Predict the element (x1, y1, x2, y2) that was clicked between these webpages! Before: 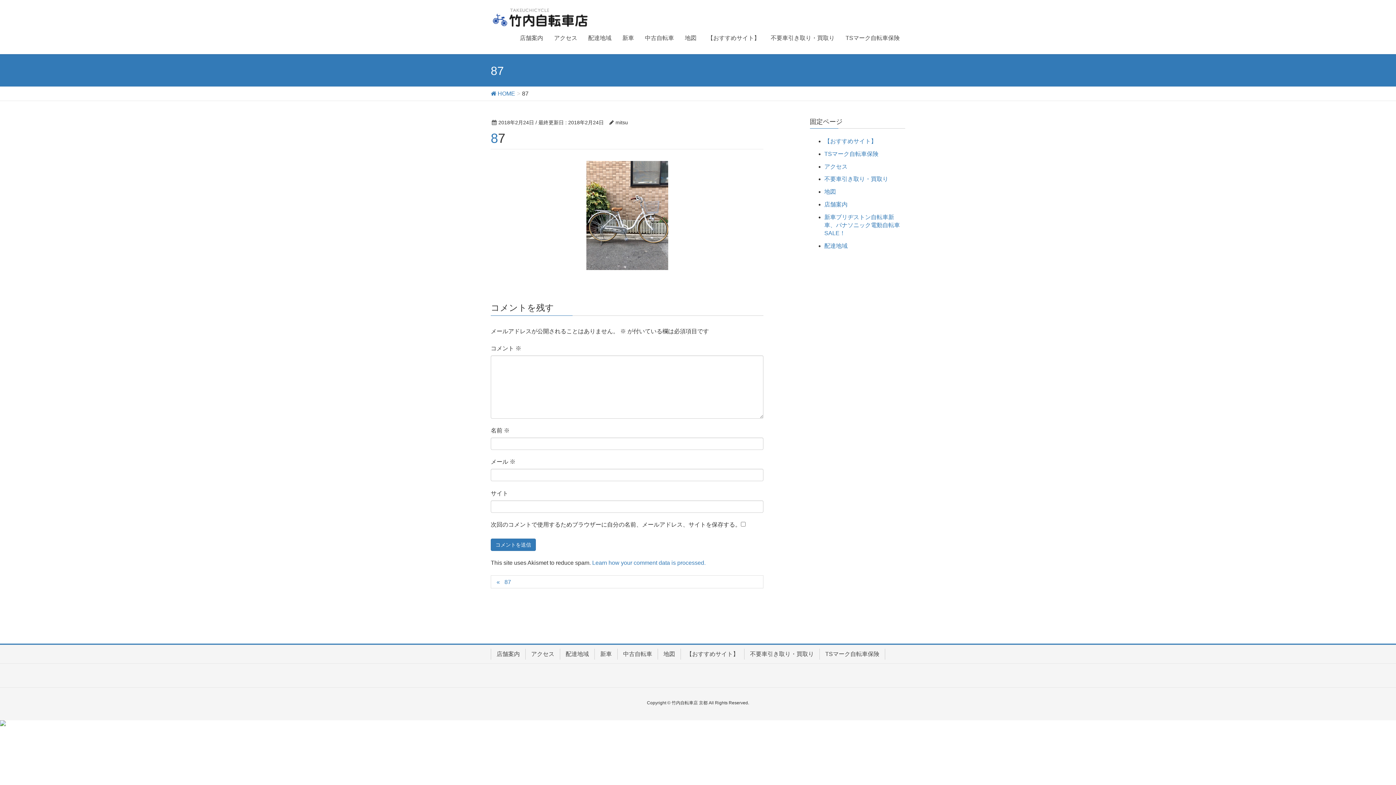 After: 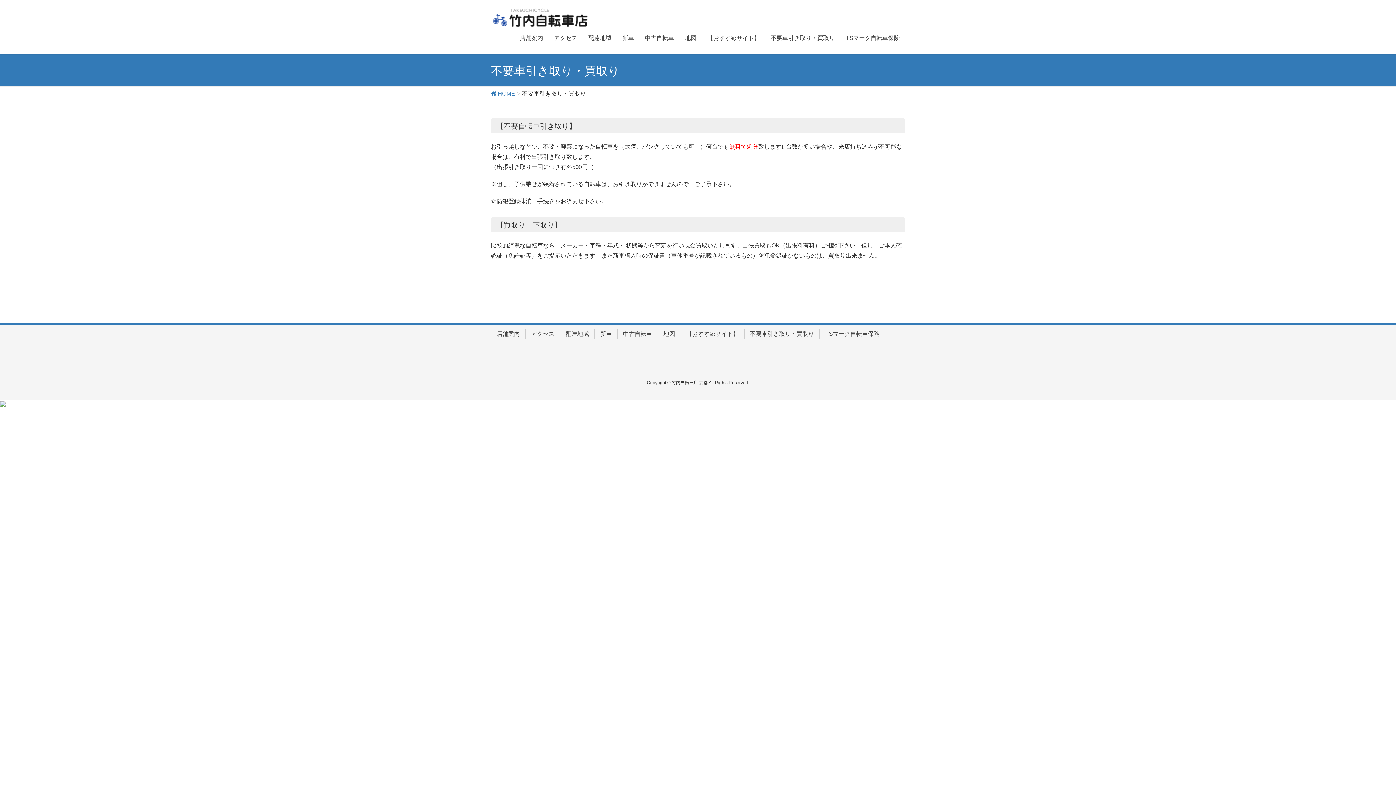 Action: bbox: (765, 29, 840, 47) label: 不要車引き取り・買取り